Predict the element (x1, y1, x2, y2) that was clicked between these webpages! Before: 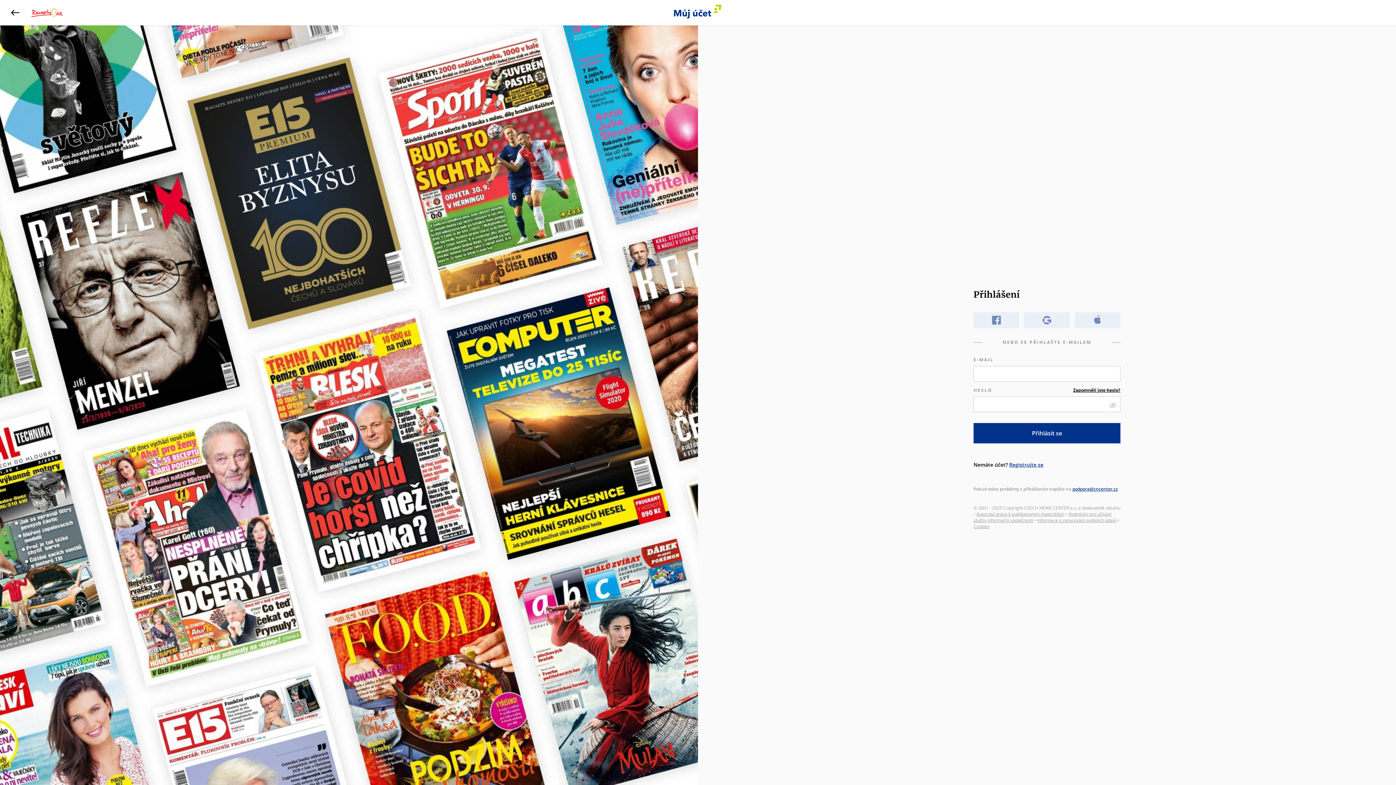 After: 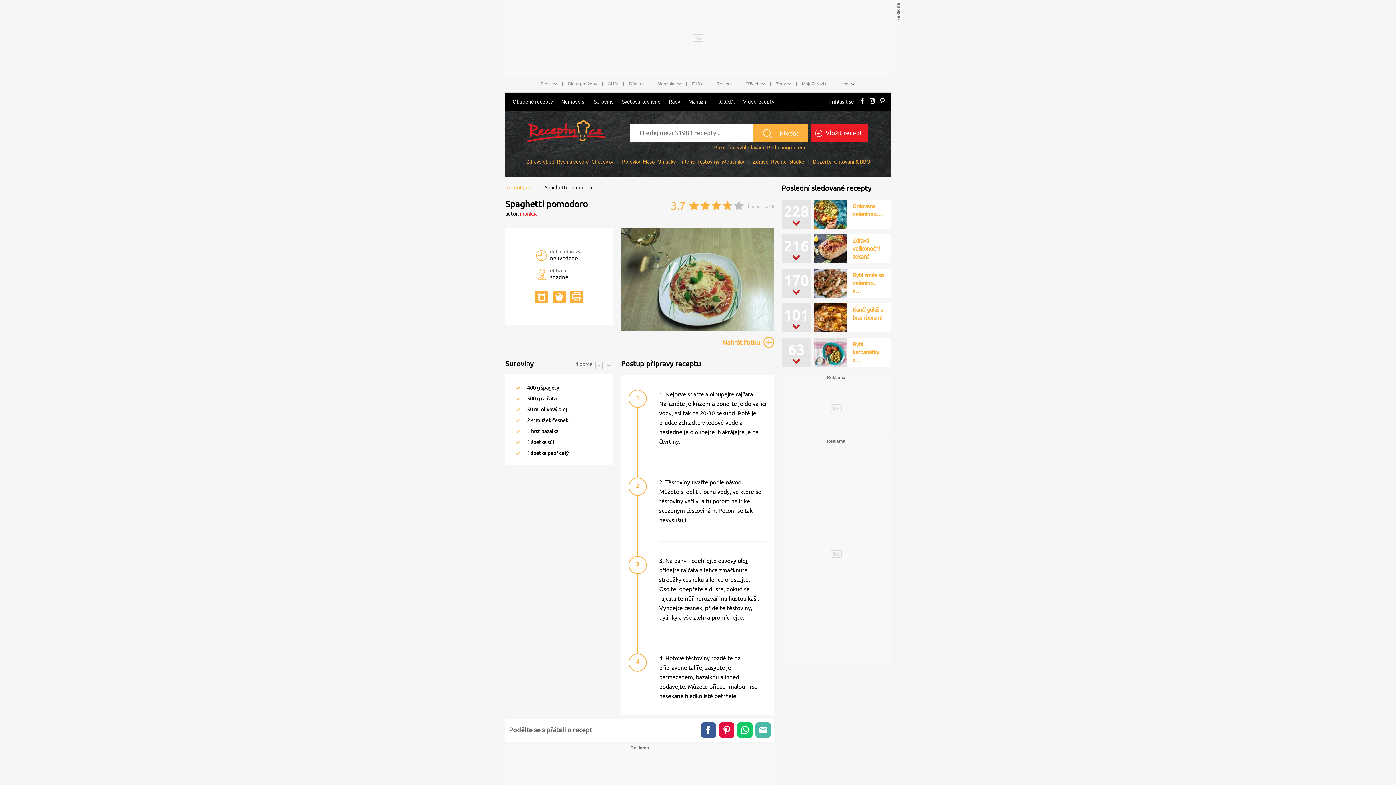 Action: bbox: (10, 8, 19, 17)